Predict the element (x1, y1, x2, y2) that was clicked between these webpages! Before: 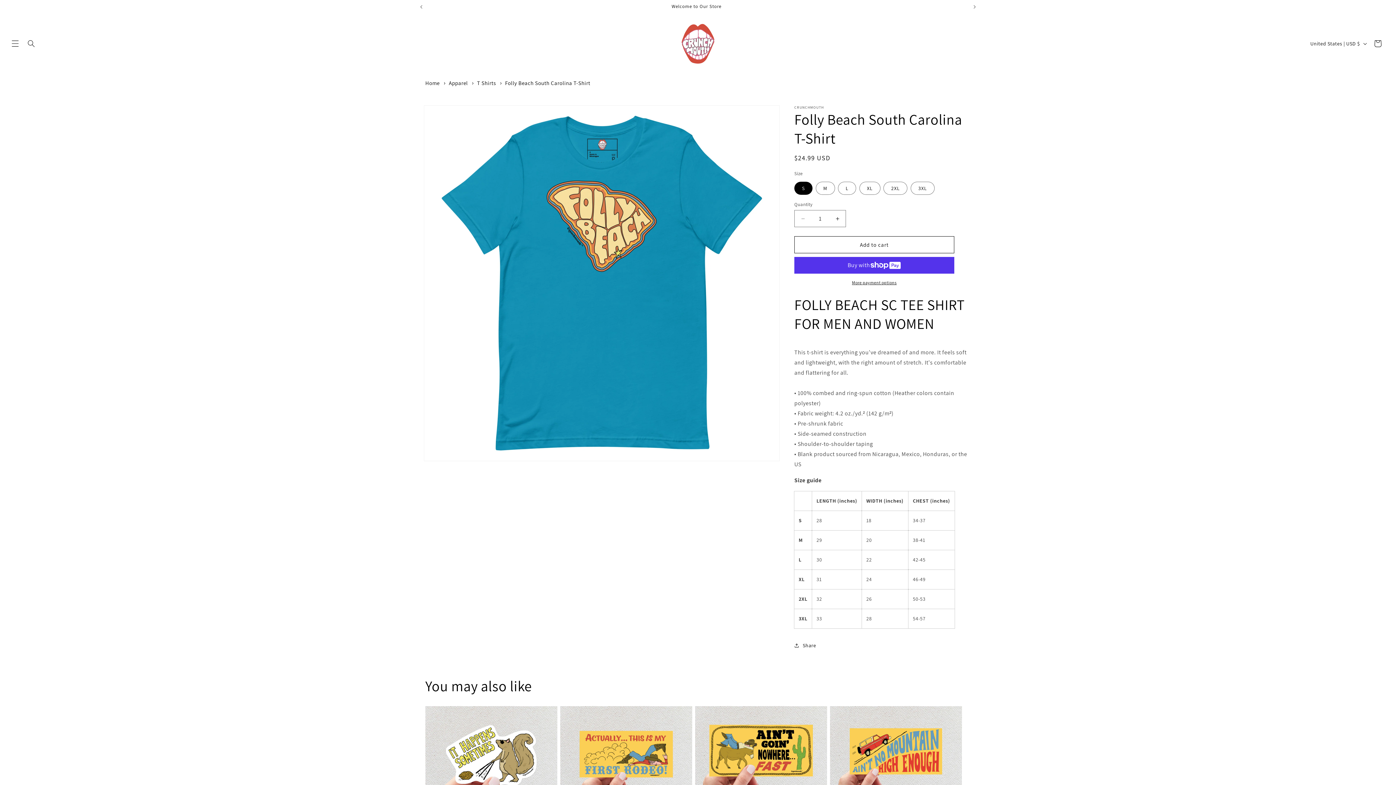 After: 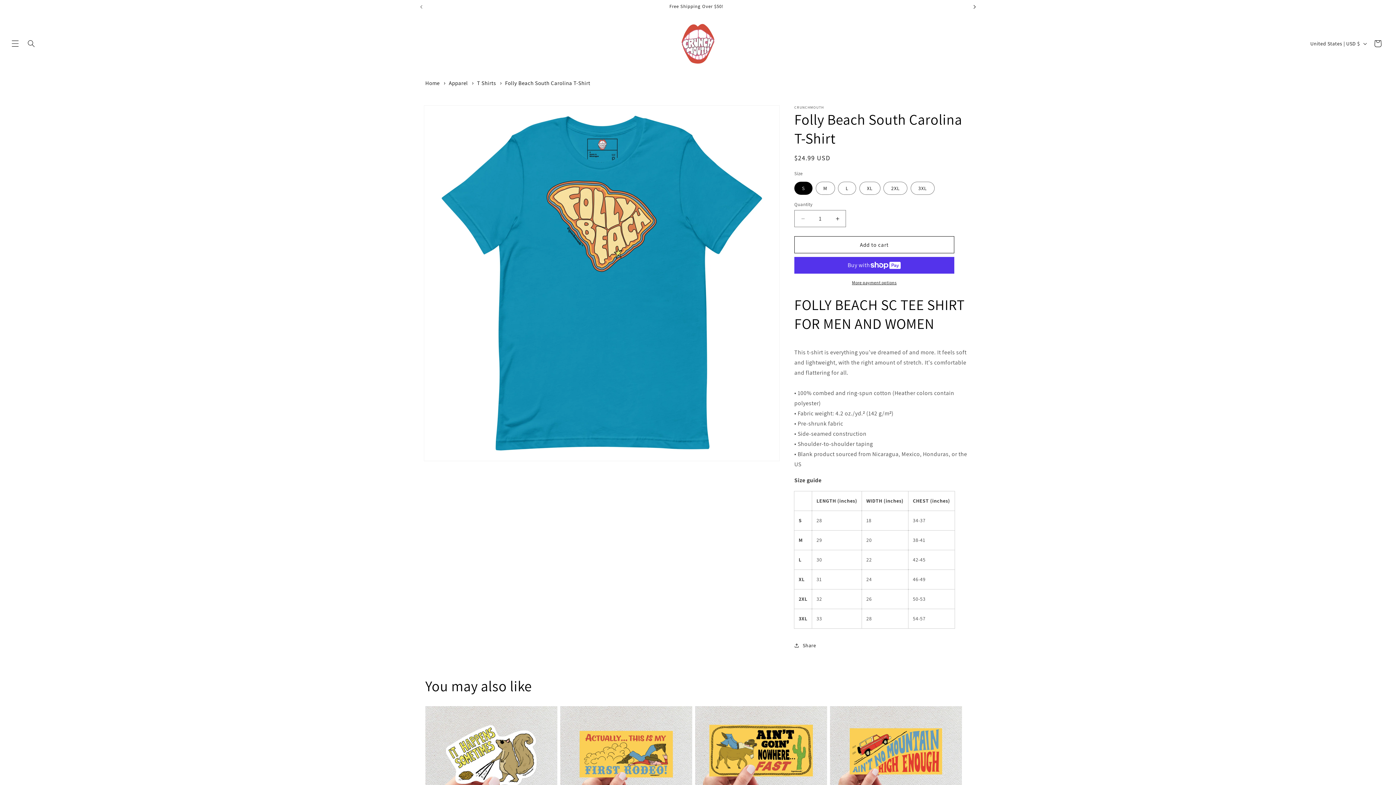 Action: label: Next announcement bbox: (966, 0, 982, 13)